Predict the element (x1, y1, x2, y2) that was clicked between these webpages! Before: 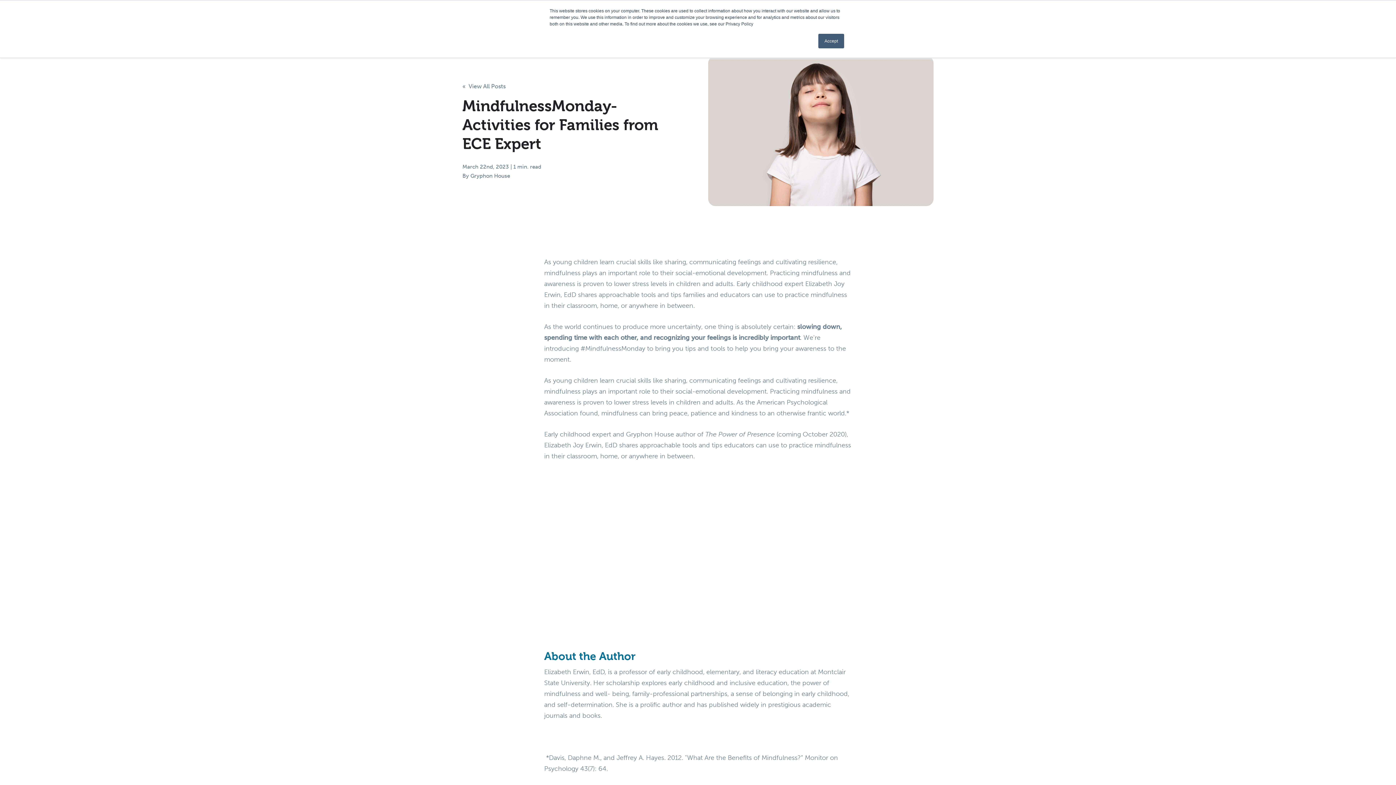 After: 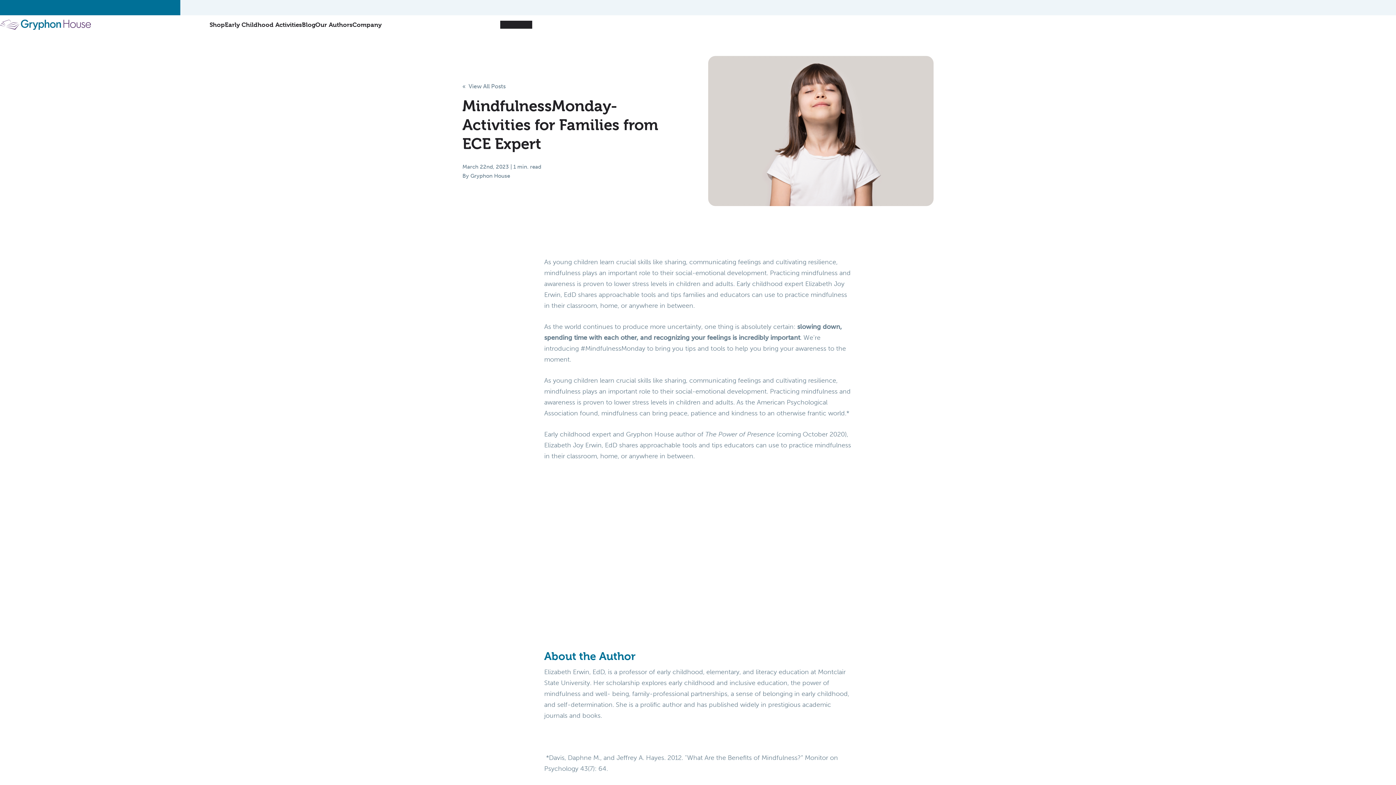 Action: label: Accept bbox: (818, 33, 844, 48)